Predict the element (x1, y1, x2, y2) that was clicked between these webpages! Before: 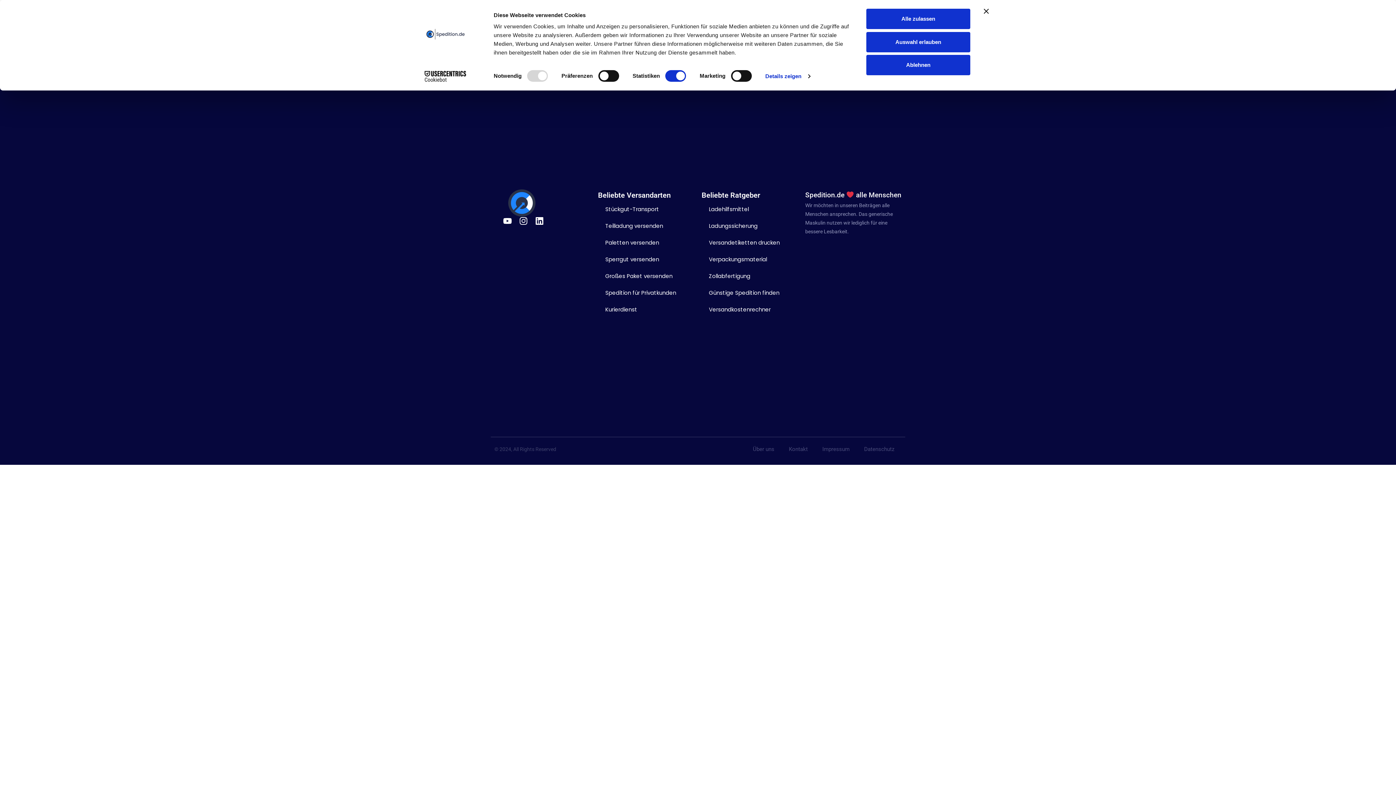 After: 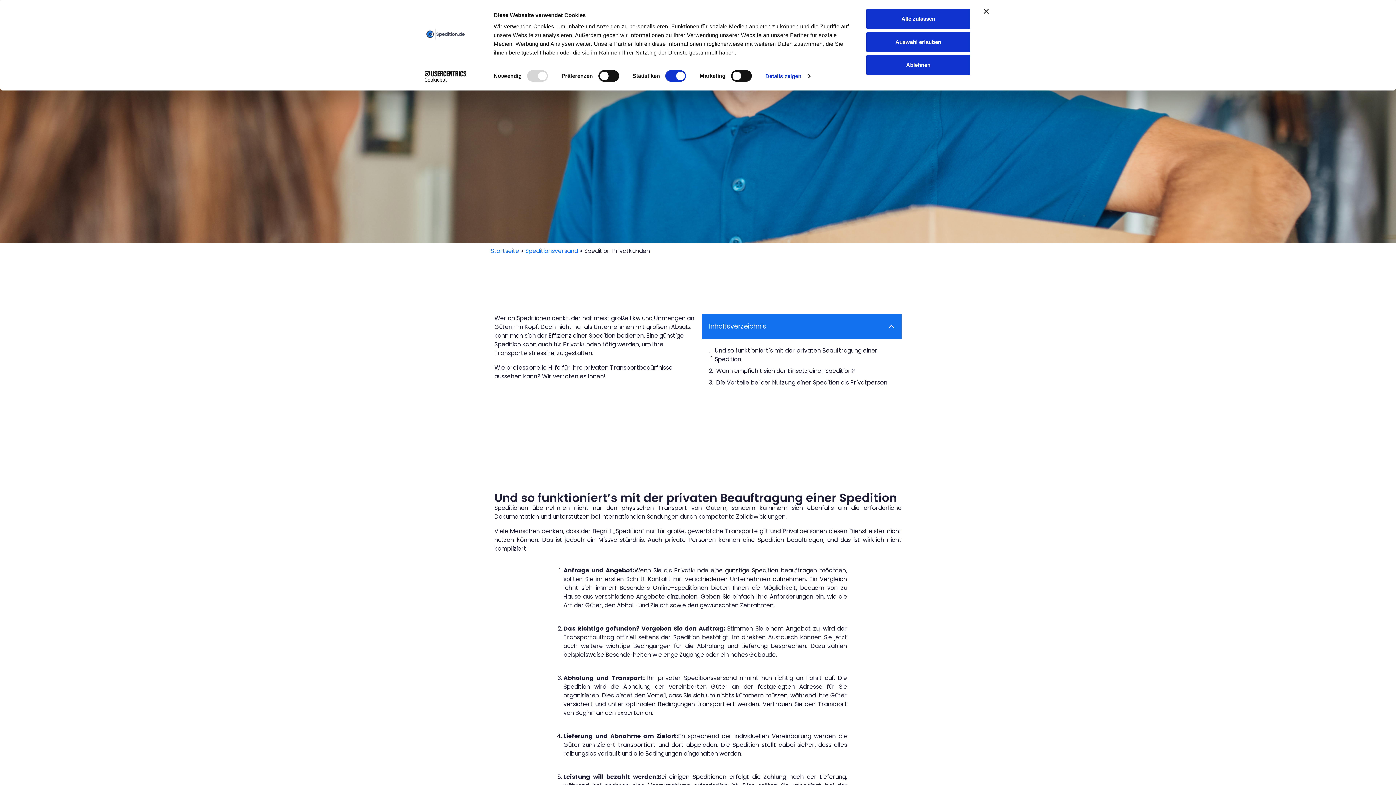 Action: label: Spedition für Privatkunden bbox: (598, 284, 694, 301)